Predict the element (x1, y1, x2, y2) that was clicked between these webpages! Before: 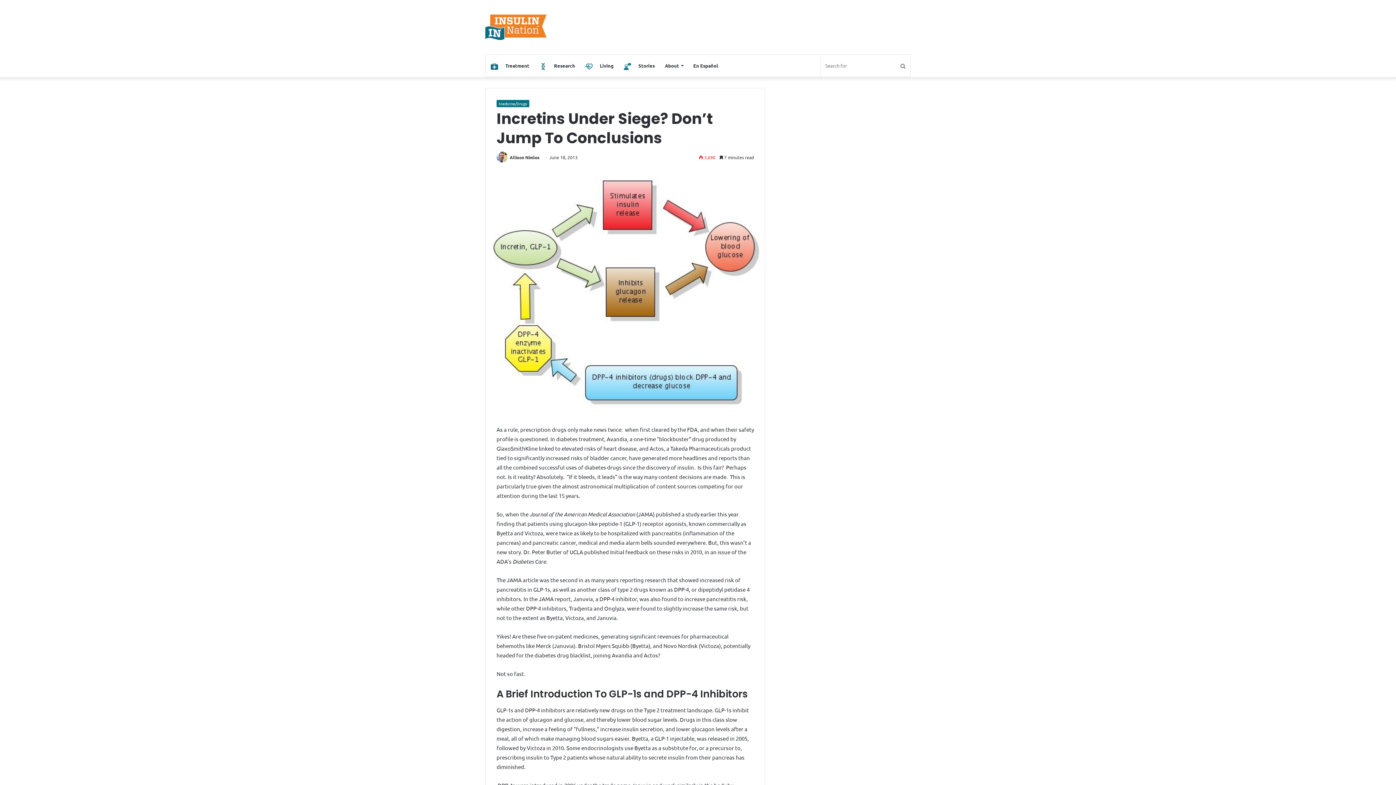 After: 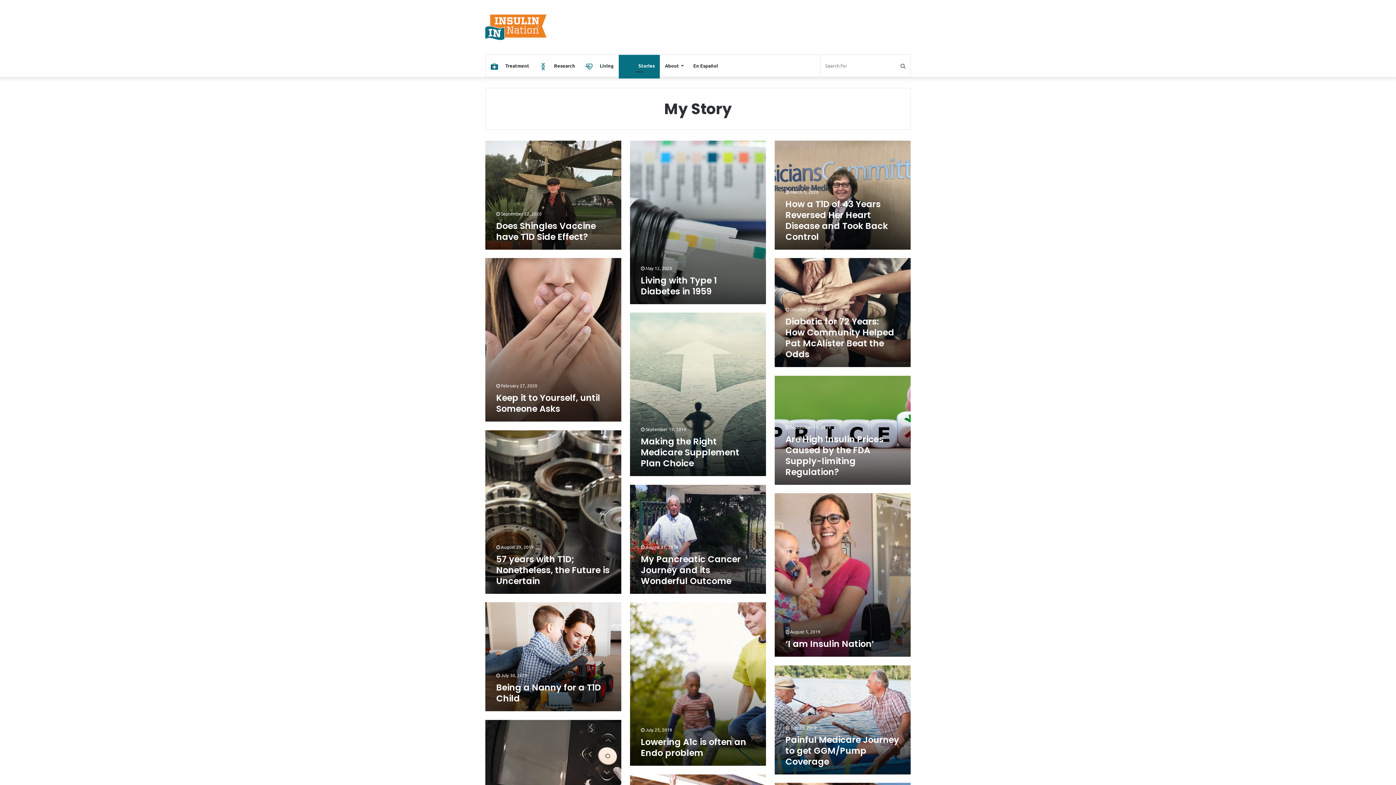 Action: bbox: (618, 54, 660, 76) label: Stories